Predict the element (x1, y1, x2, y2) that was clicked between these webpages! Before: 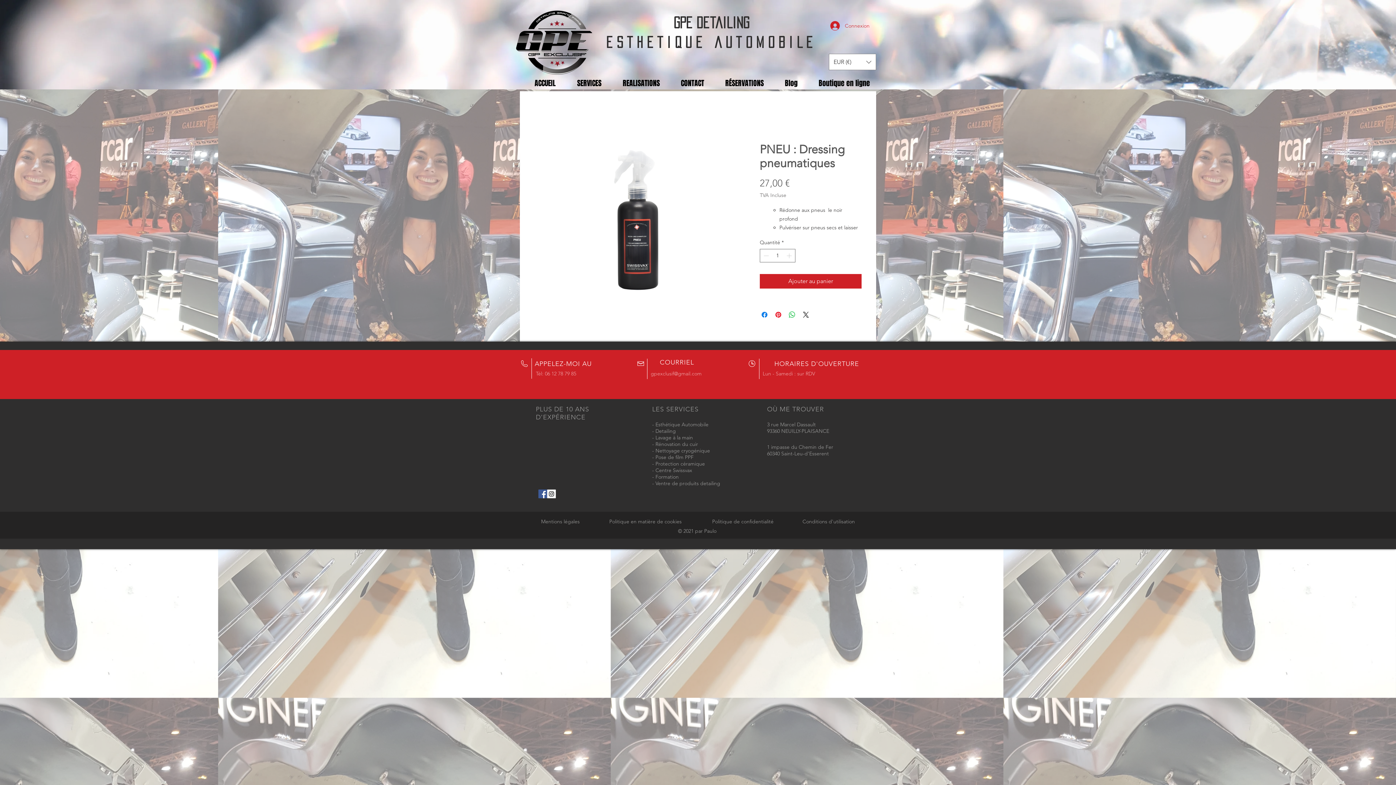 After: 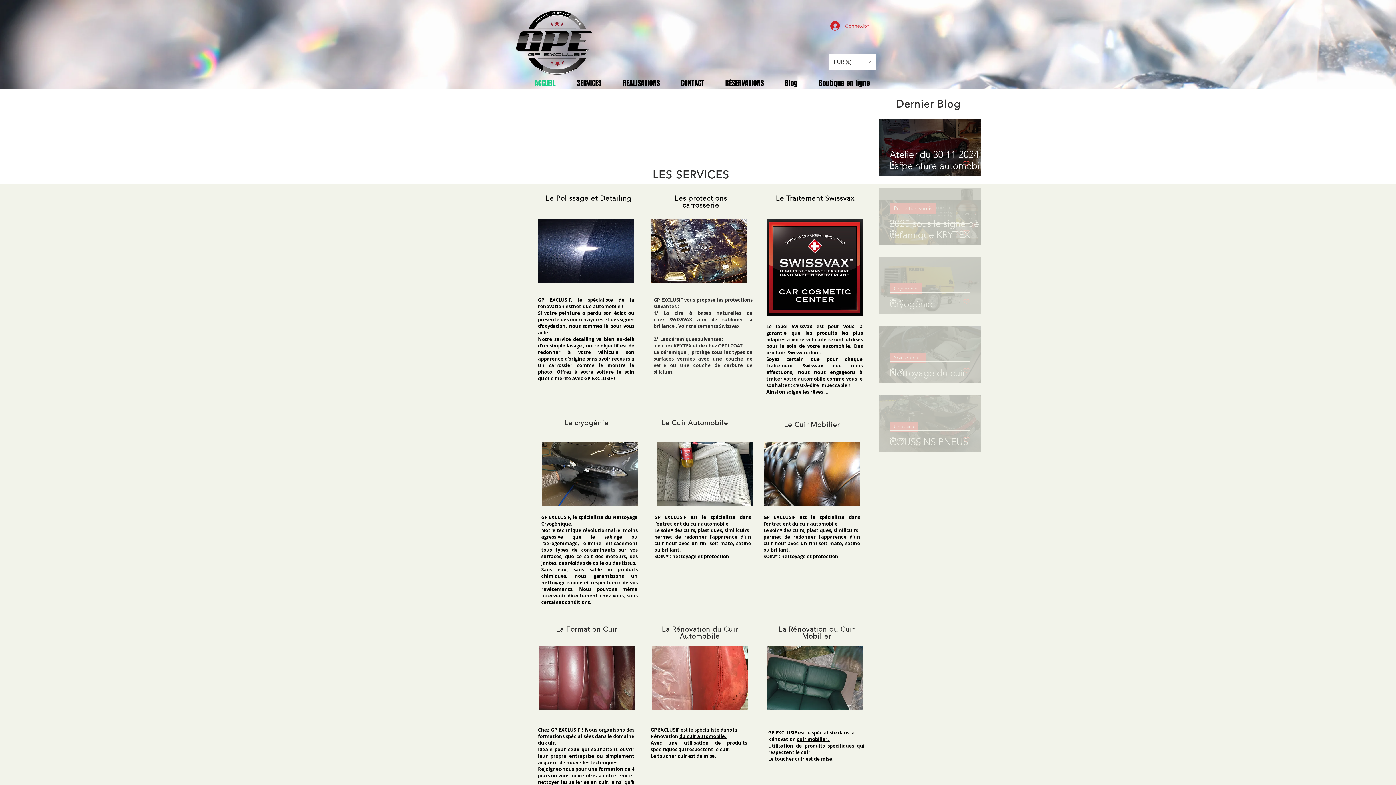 Action: bbox: (514, 8, 593, 76)